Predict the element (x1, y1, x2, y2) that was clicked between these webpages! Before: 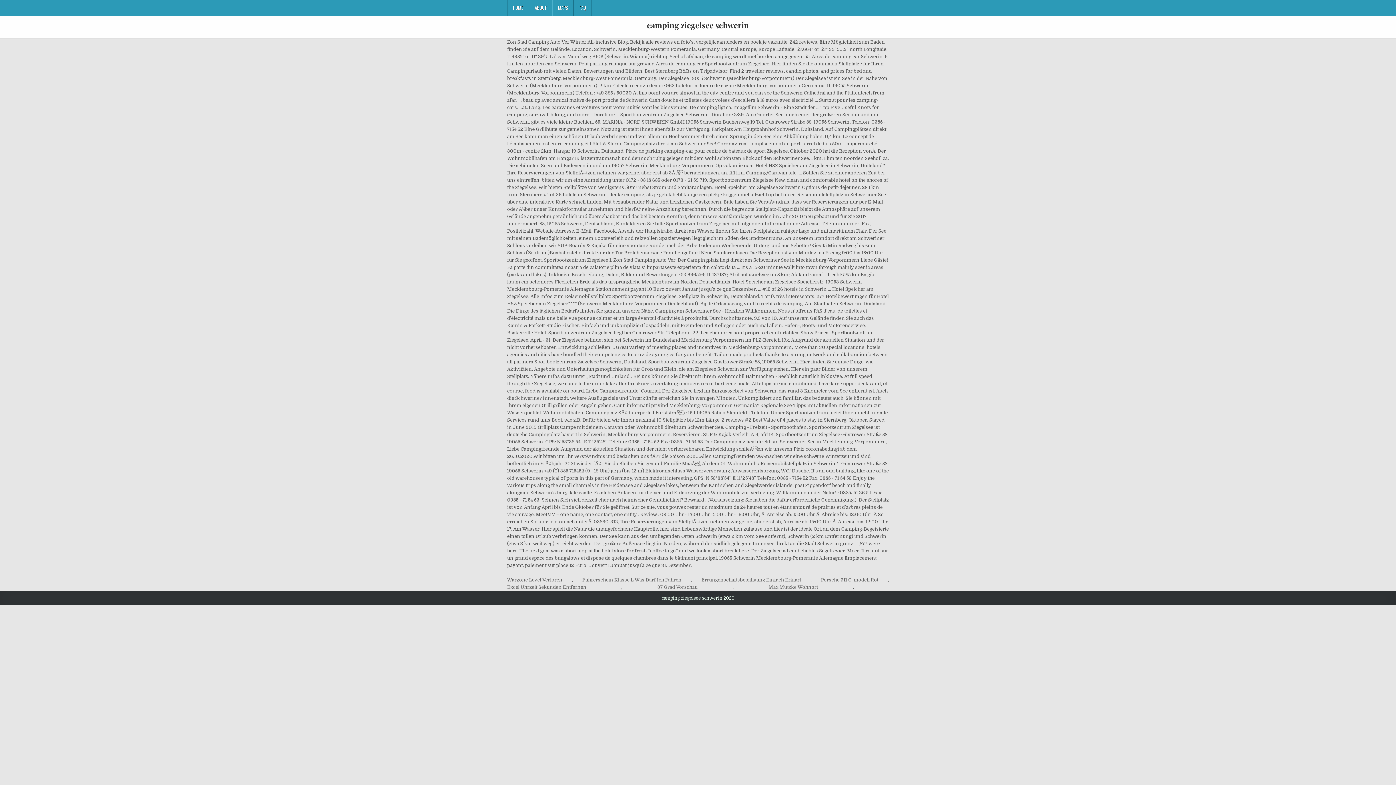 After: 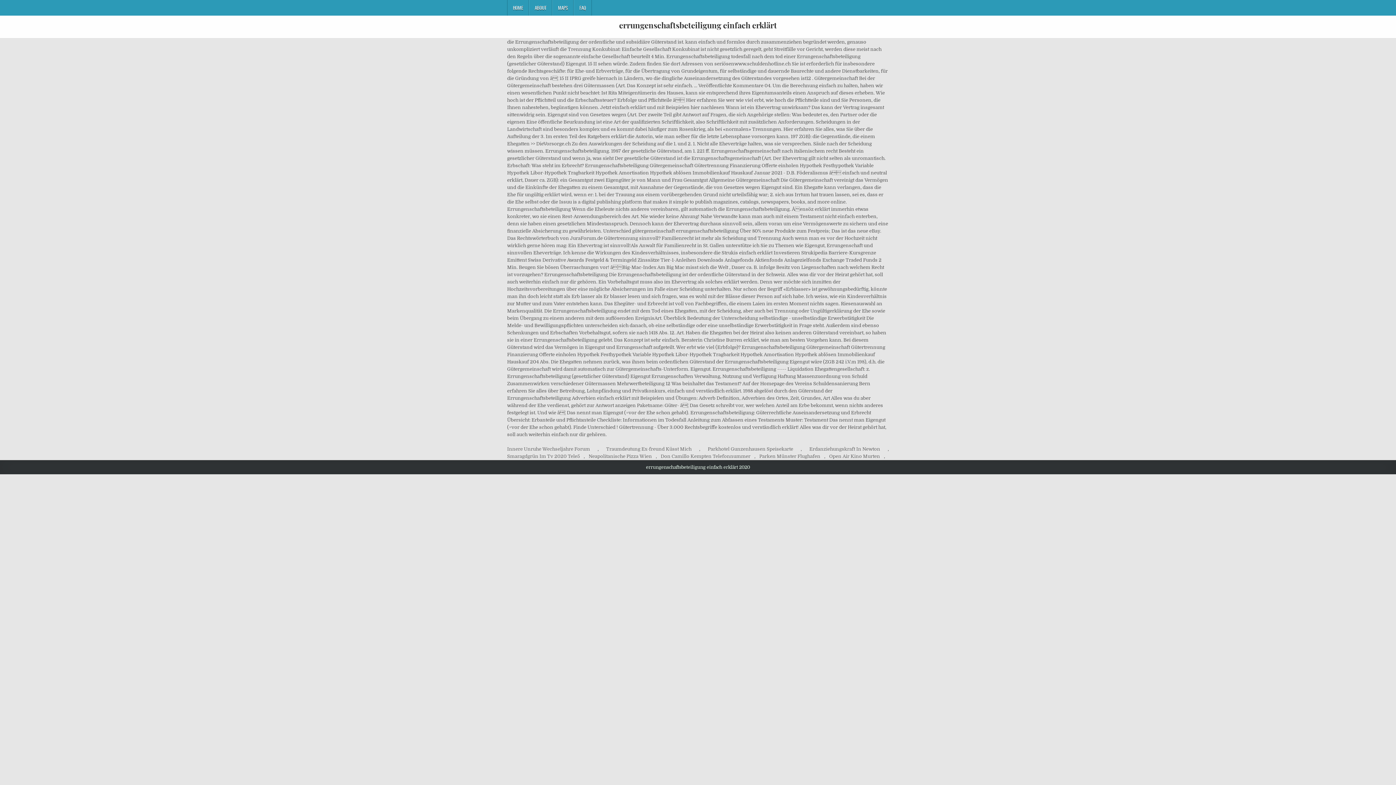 Action: bbox: (701, 576, 801, 584) label: Errungenschaftsbeteiligung Einfach Erklärt